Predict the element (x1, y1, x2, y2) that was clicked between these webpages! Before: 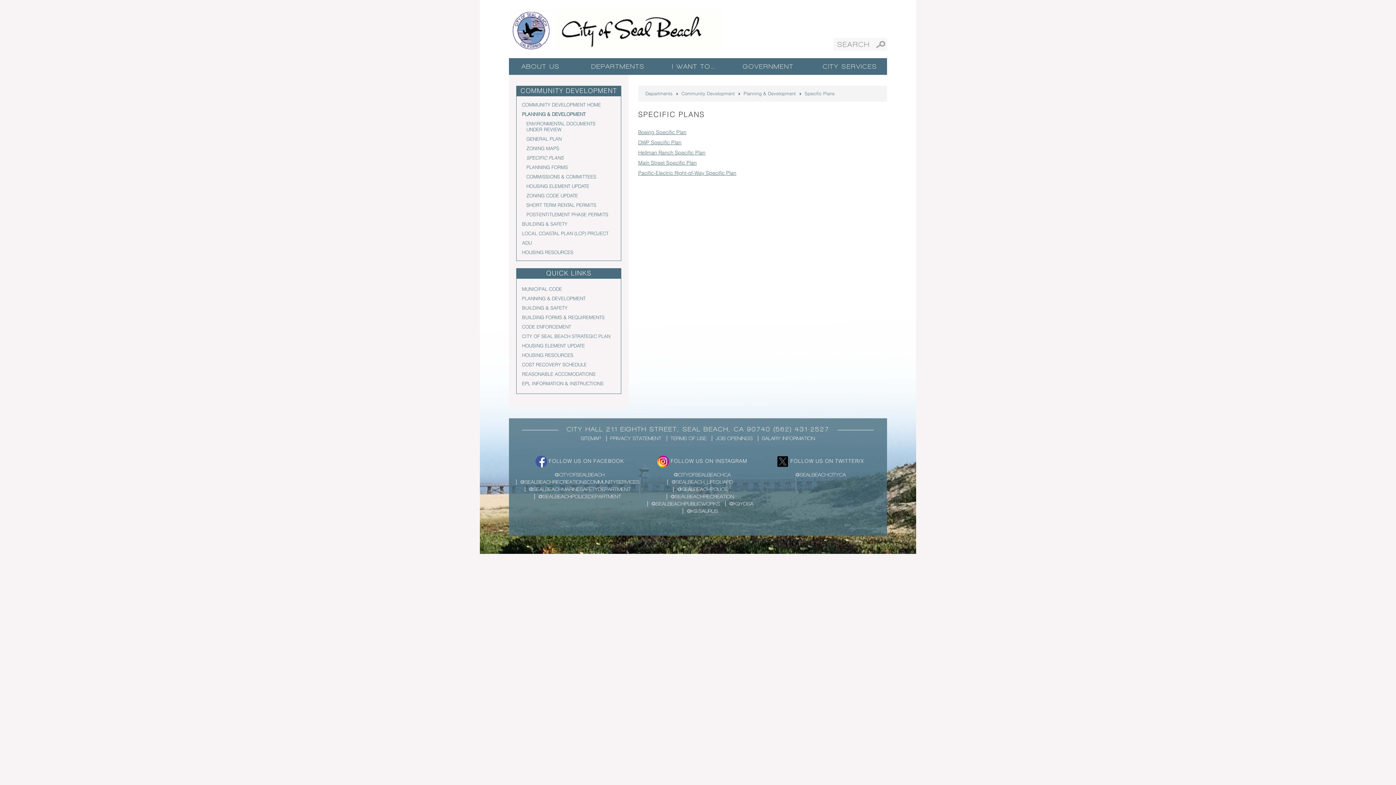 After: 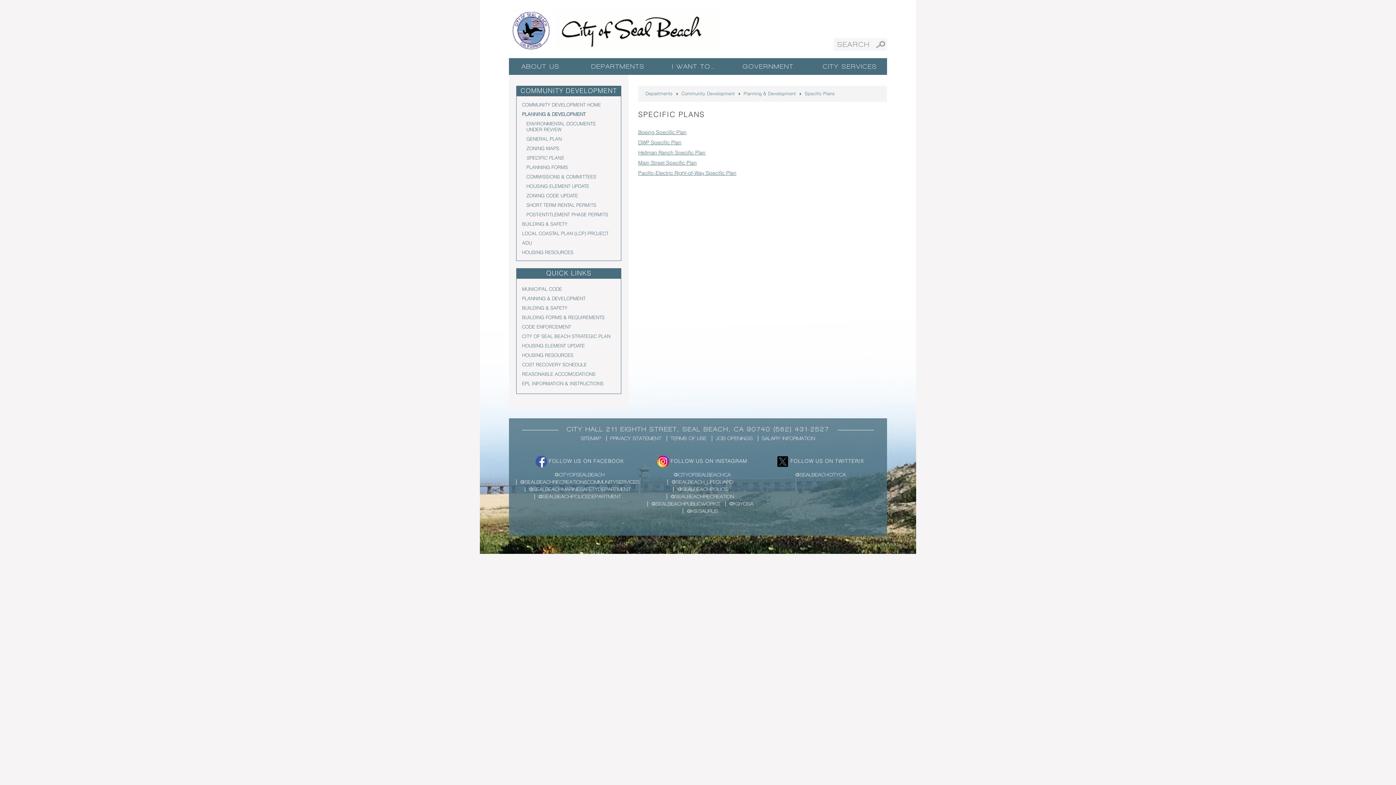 Action: bbox: (522, 101, 601, 107) label: COMMUNITY DEVELOPMENT HOME